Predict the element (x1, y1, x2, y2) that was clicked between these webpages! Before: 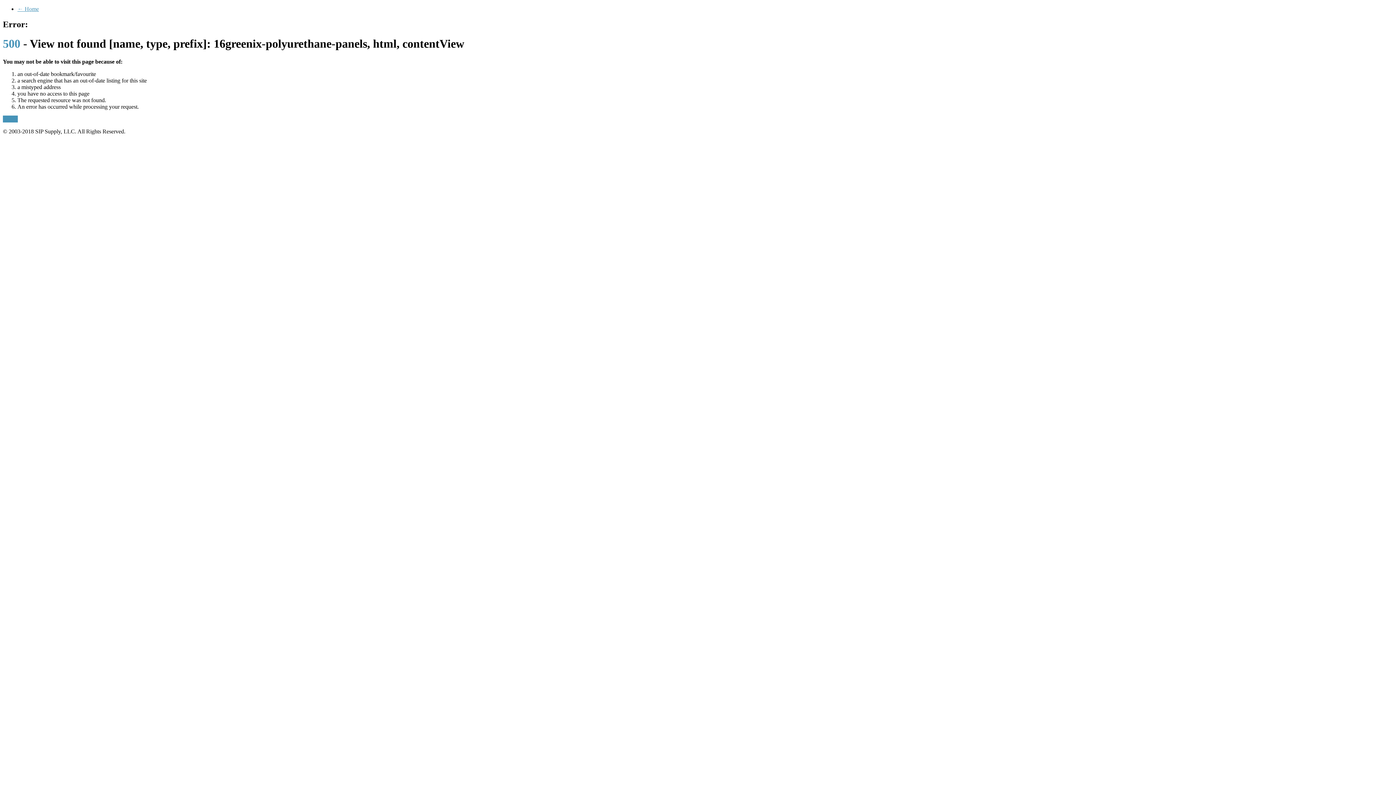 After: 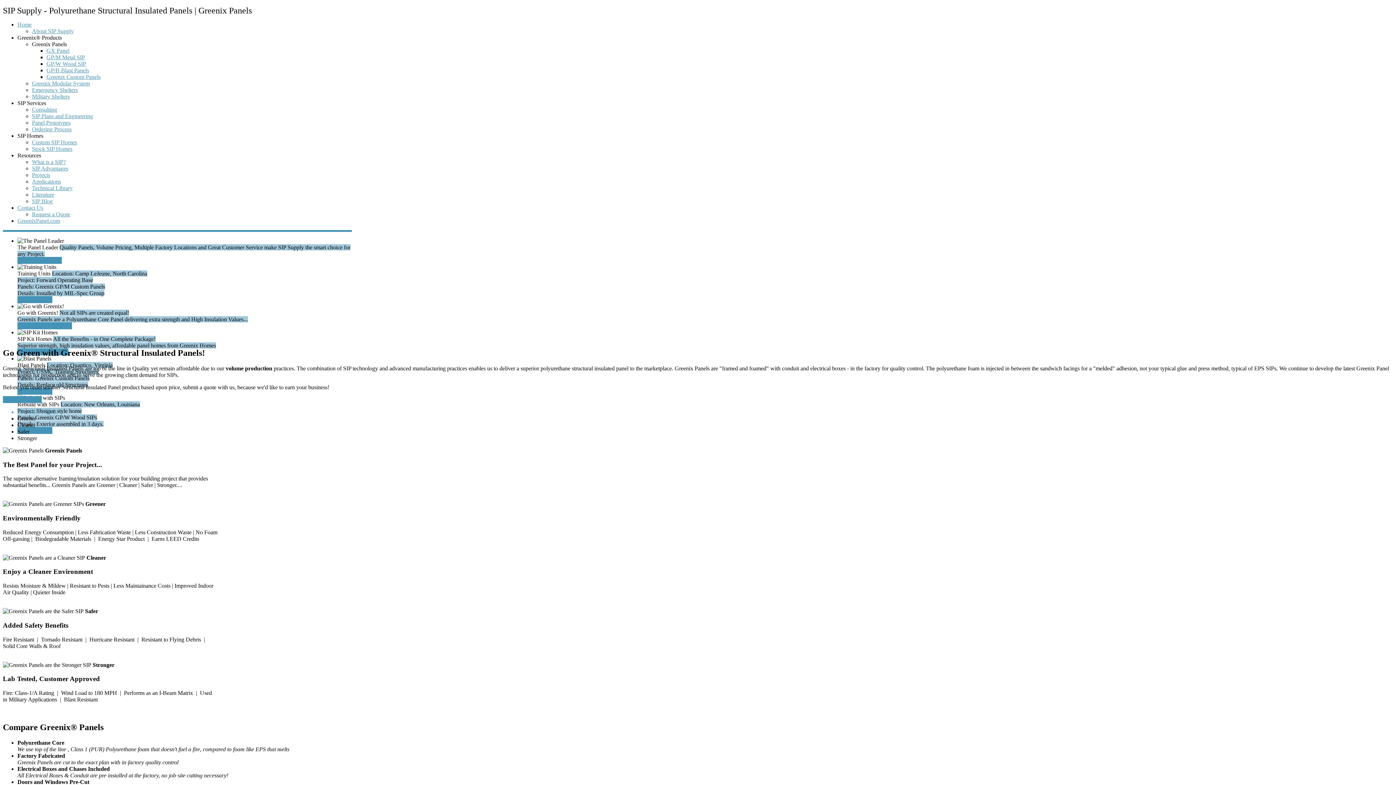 Action: bbox: (17, 5, 38, 12) label: ← Home